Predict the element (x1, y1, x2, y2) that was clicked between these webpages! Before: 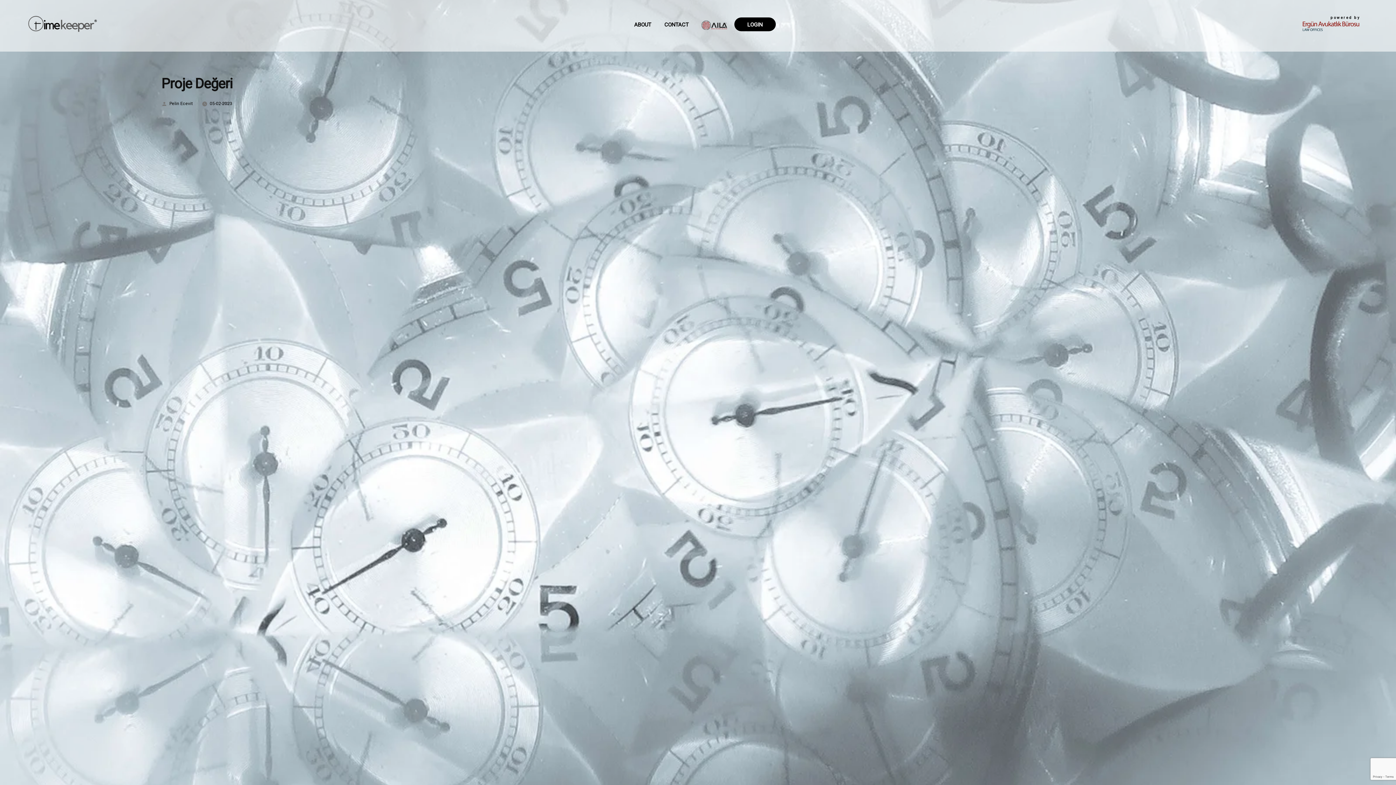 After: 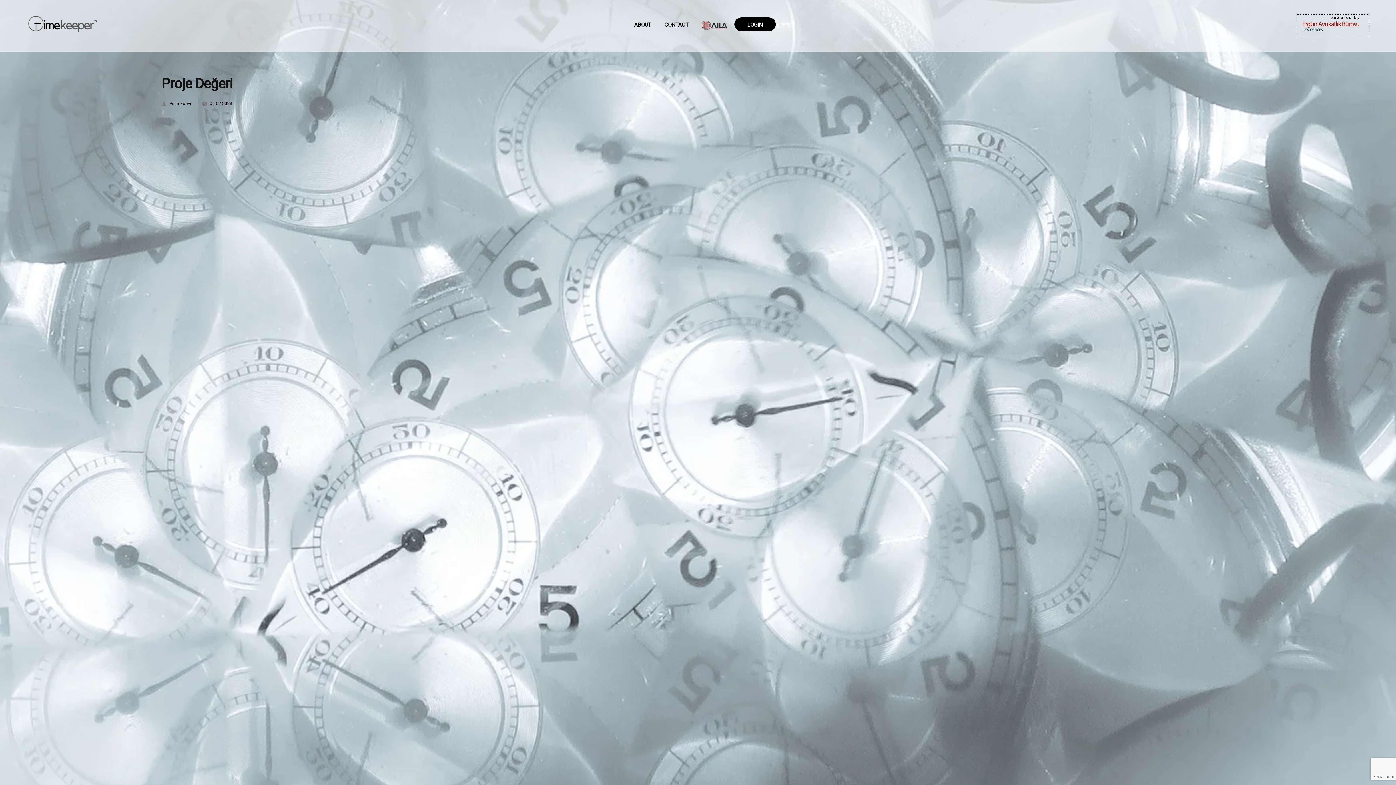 Action: bbox: (1296, 21, 1369, 28)